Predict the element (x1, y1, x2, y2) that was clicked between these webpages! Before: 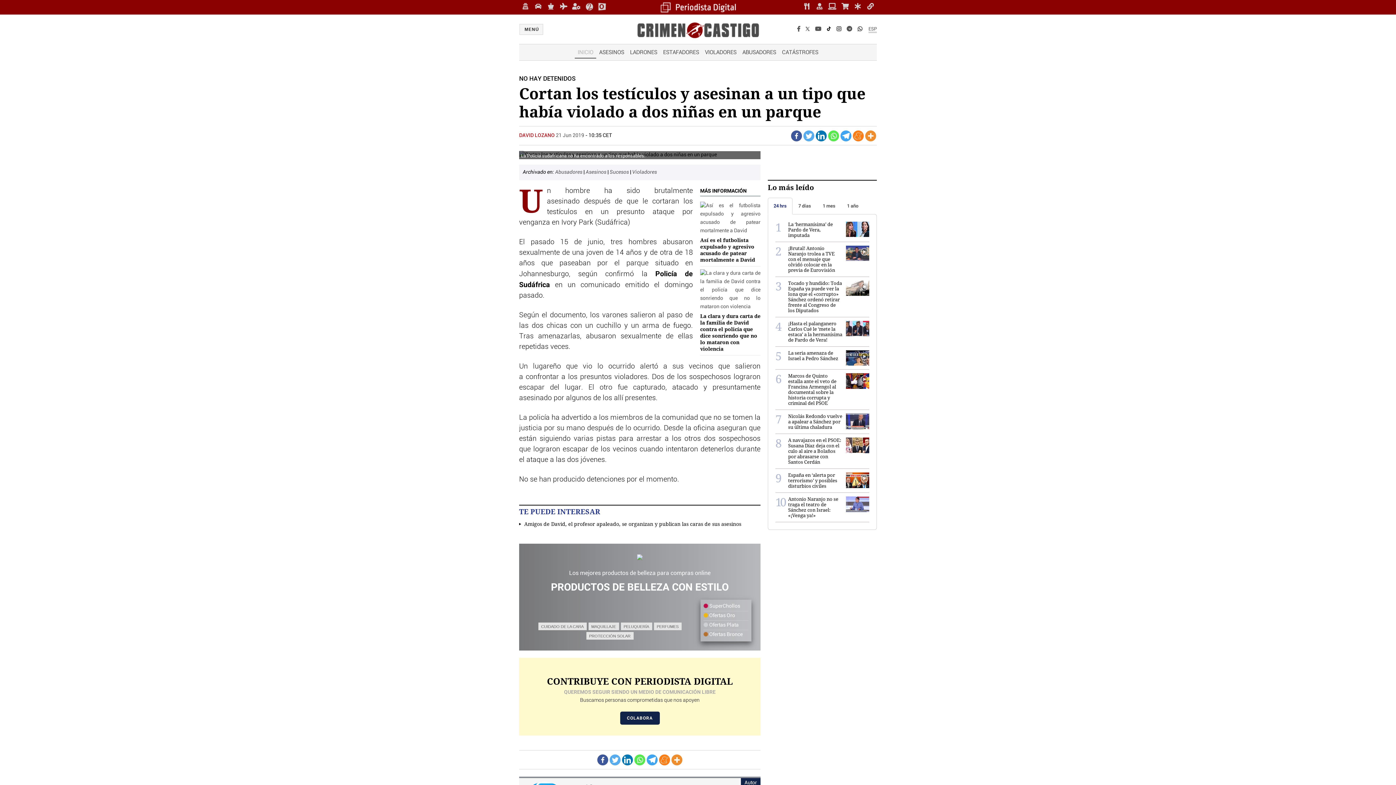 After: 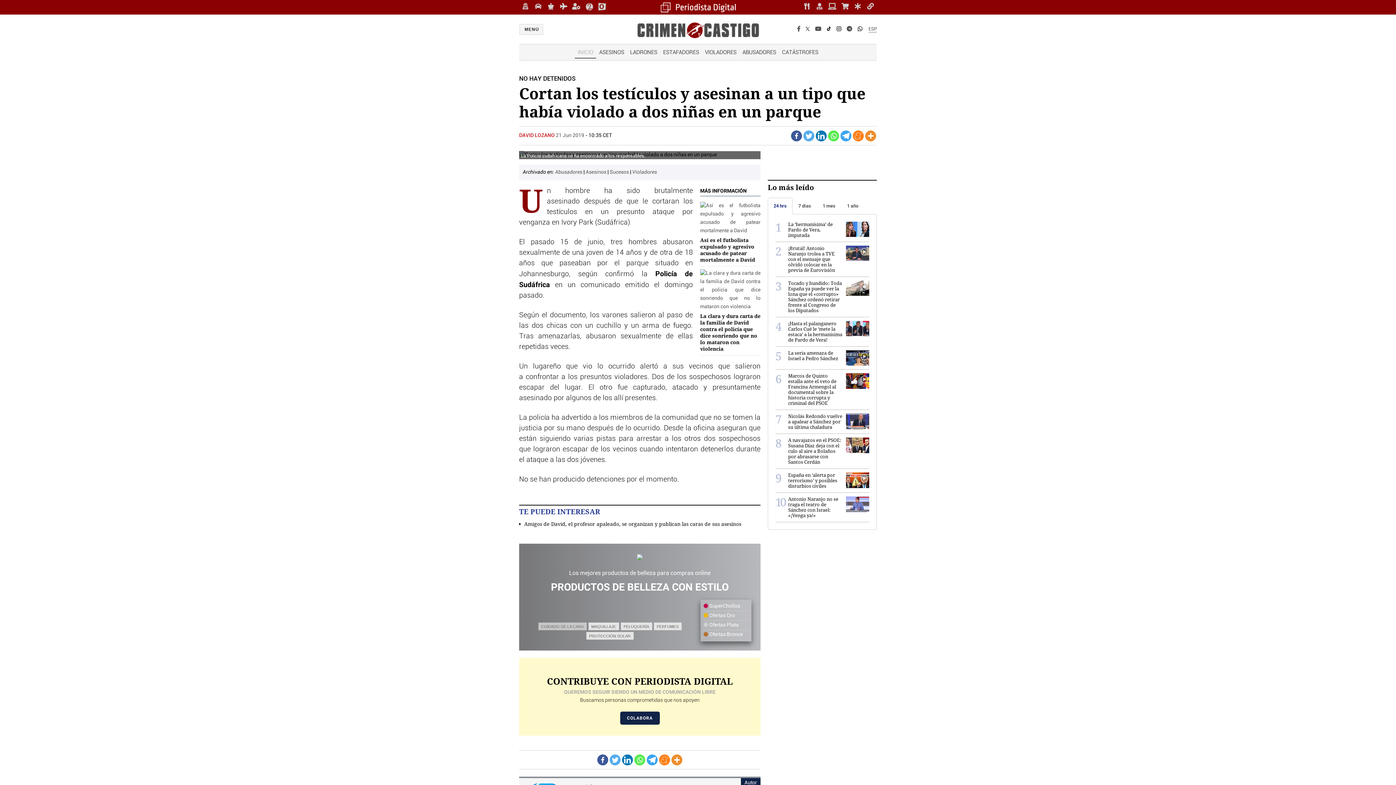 Action: bbox: (538, 622, 586, 630) label: CUIDADO DE LA CARA